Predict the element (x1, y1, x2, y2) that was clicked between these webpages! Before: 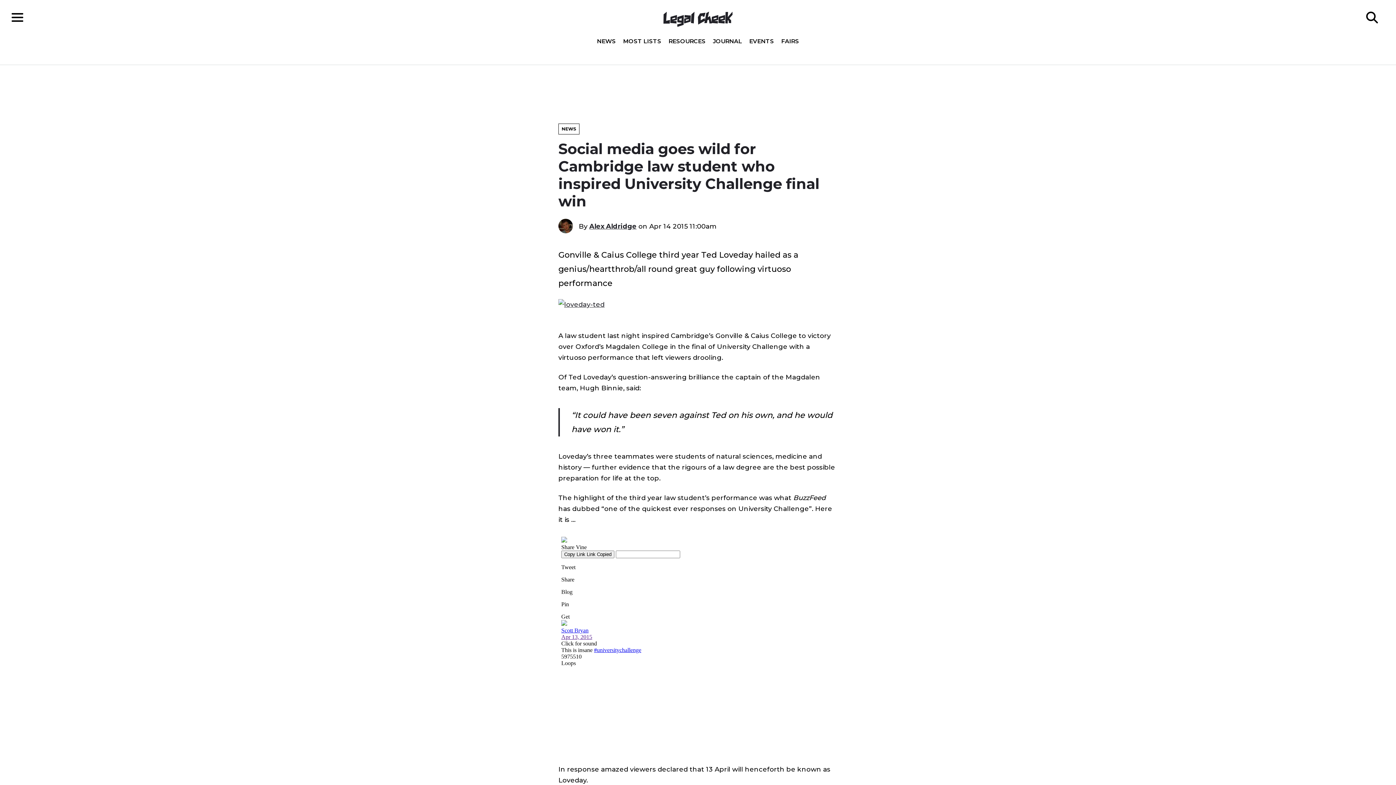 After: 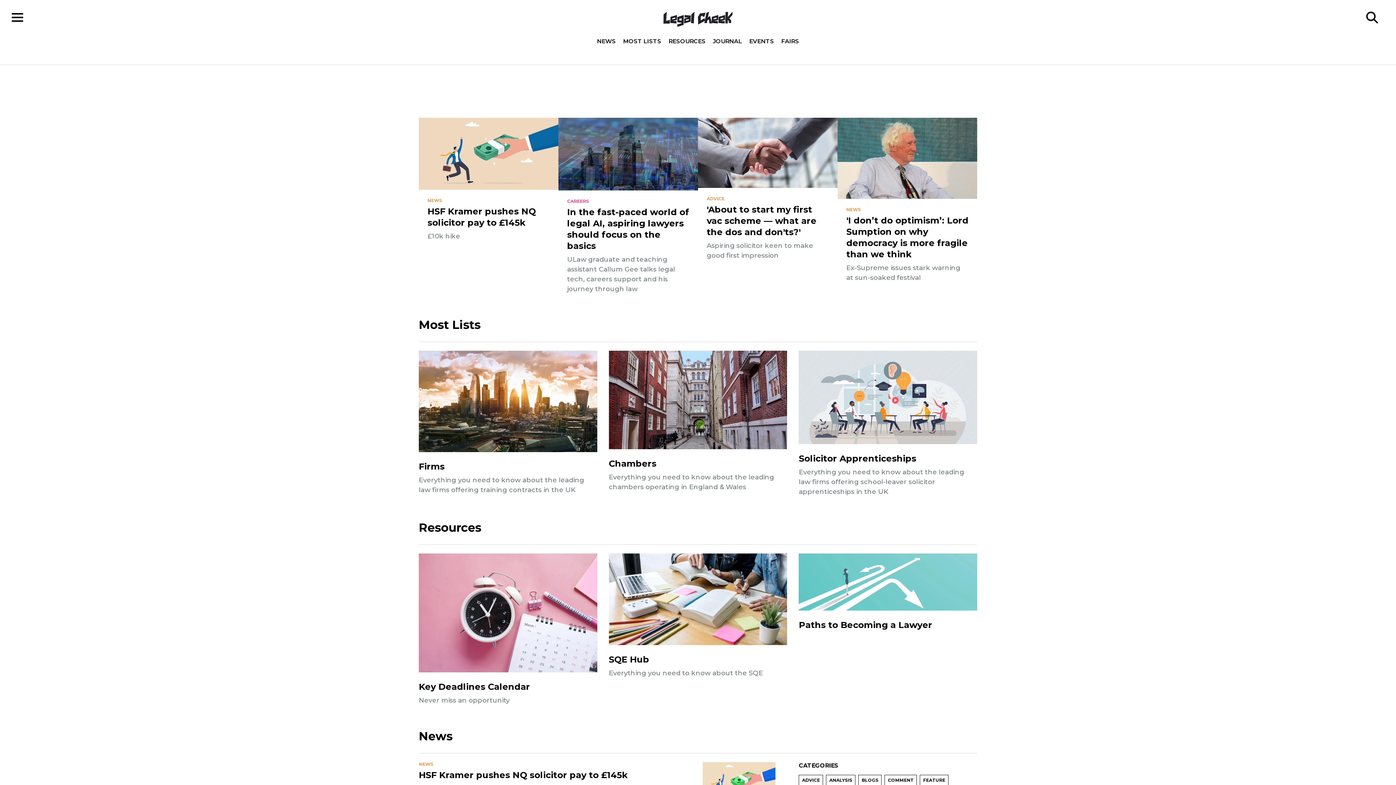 Action: bbox: (663, 11, 732, 26)